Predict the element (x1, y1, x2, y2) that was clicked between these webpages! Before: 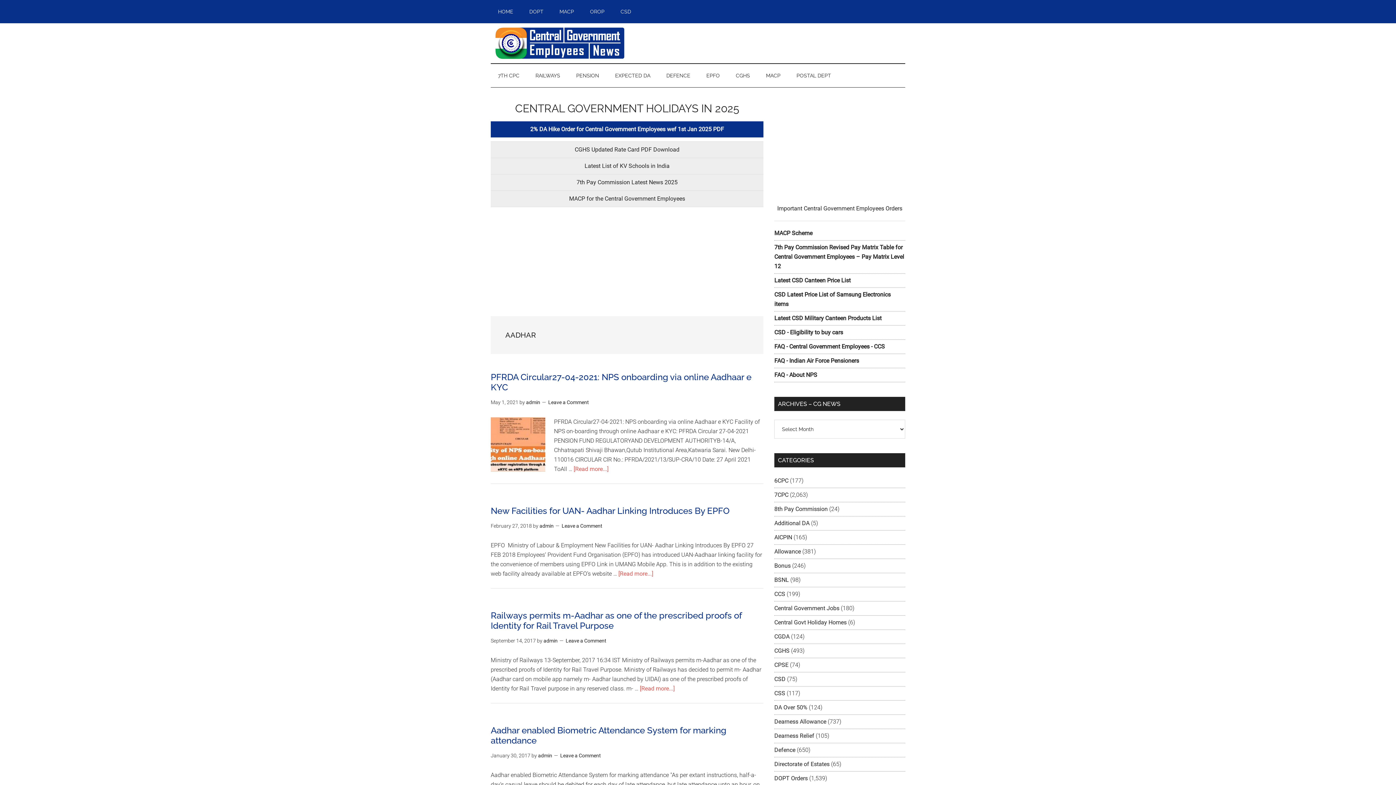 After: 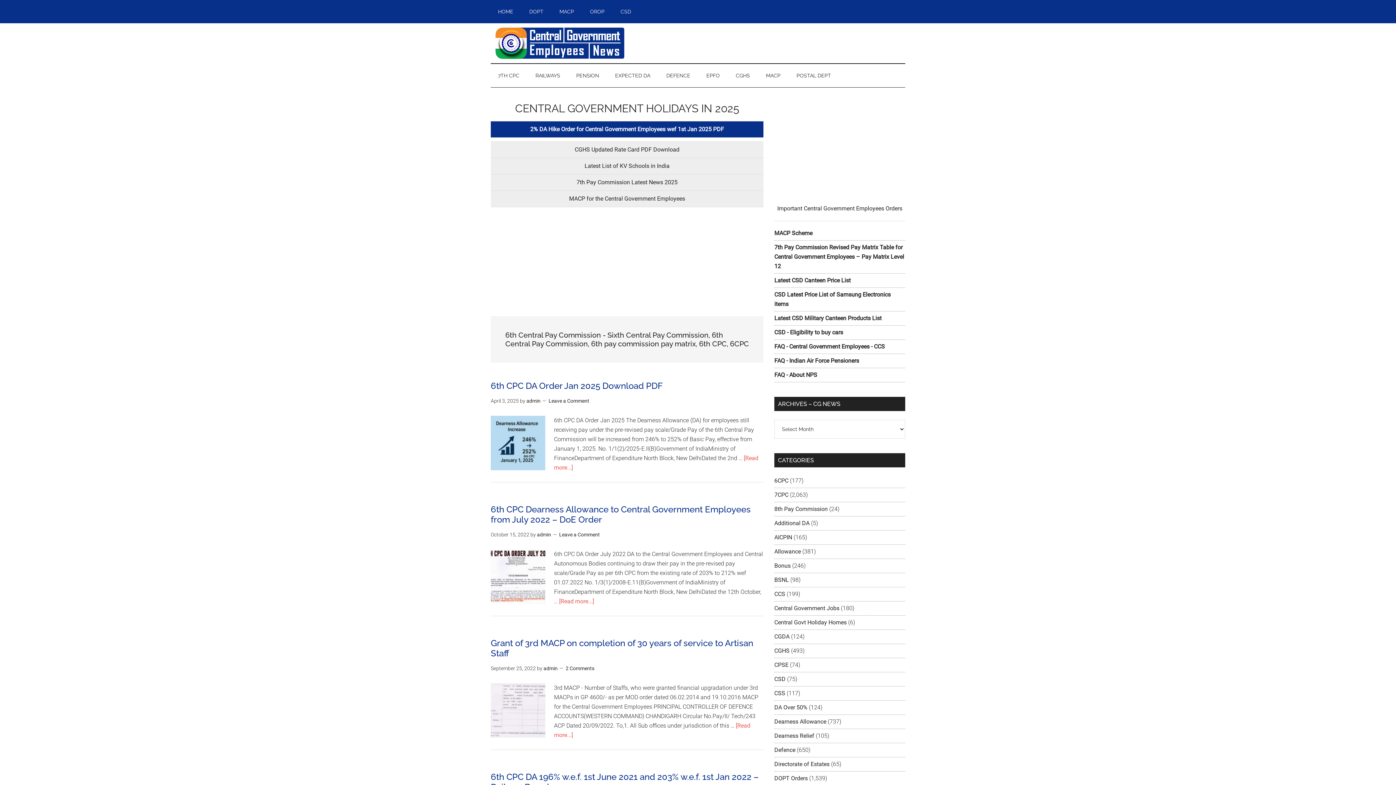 Action: label: 6CPC bbox: (774, 477, 788, 484)